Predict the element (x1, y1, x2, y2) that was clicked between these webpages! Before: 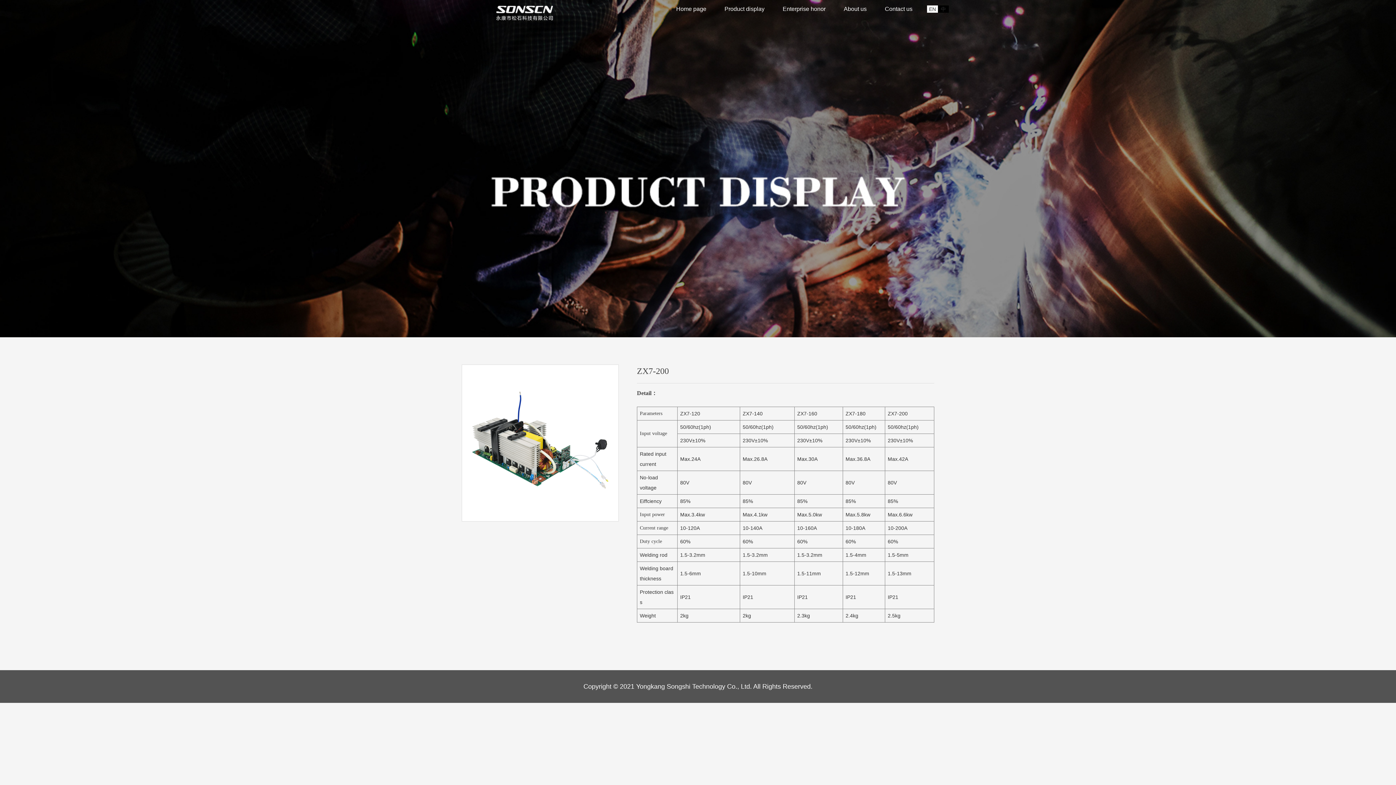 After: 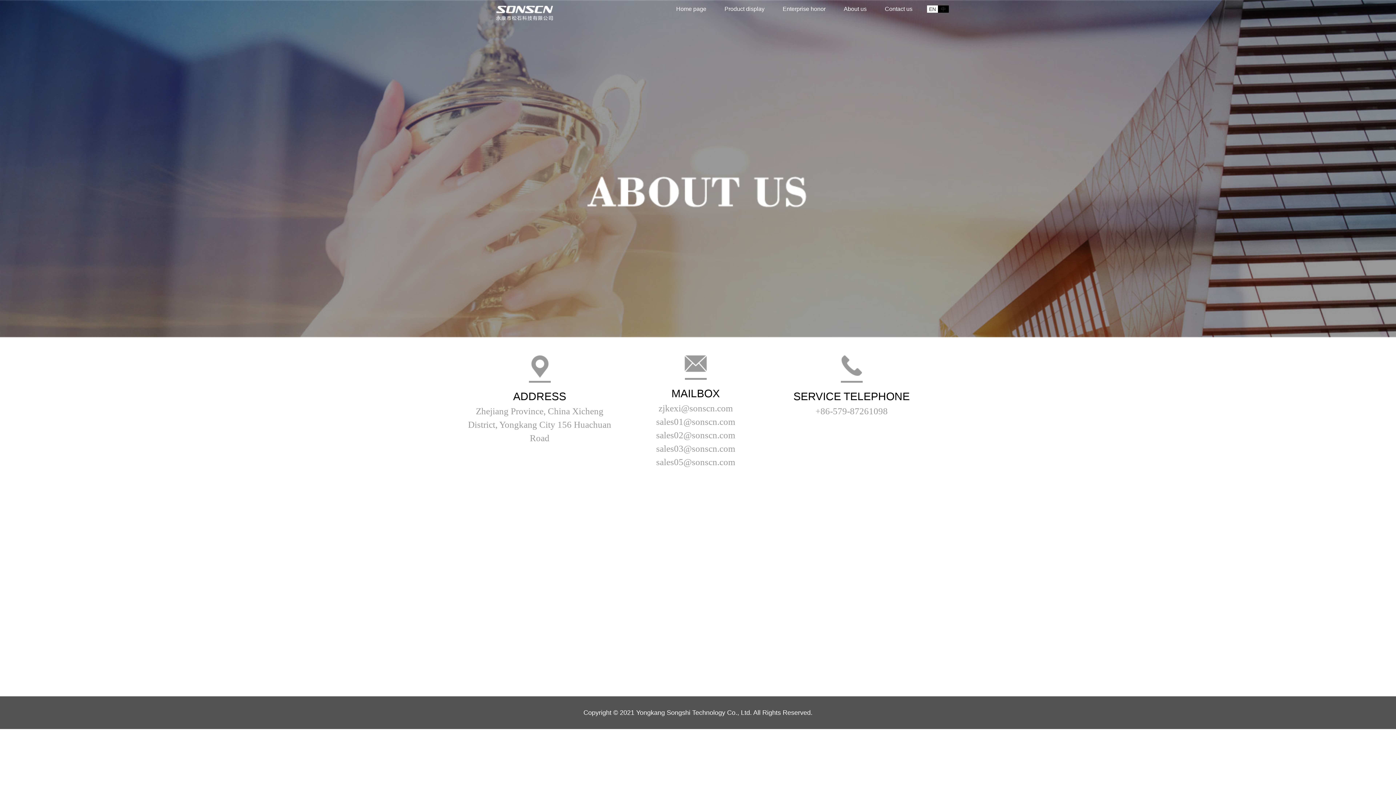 Action: bbox: (876, 0, 921, 18) label: Contact us